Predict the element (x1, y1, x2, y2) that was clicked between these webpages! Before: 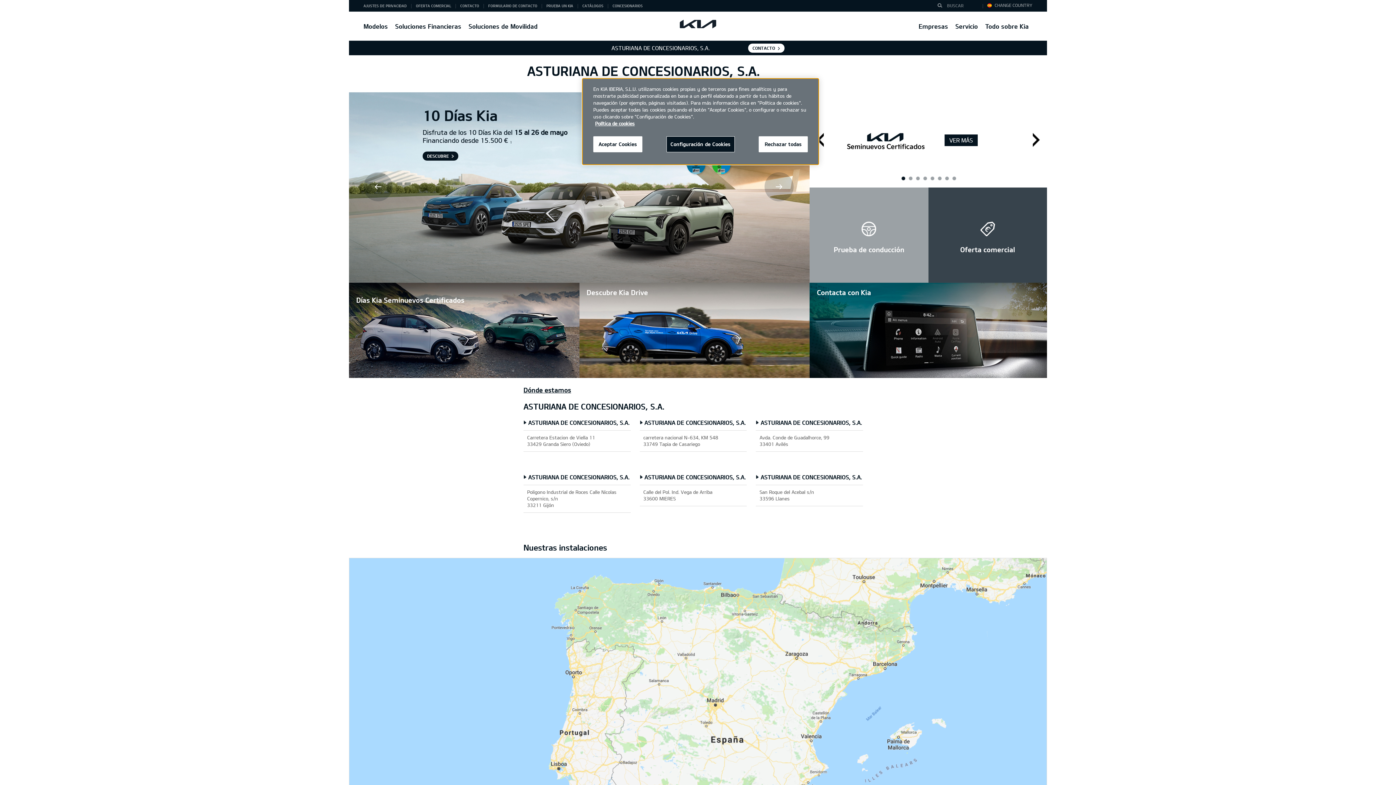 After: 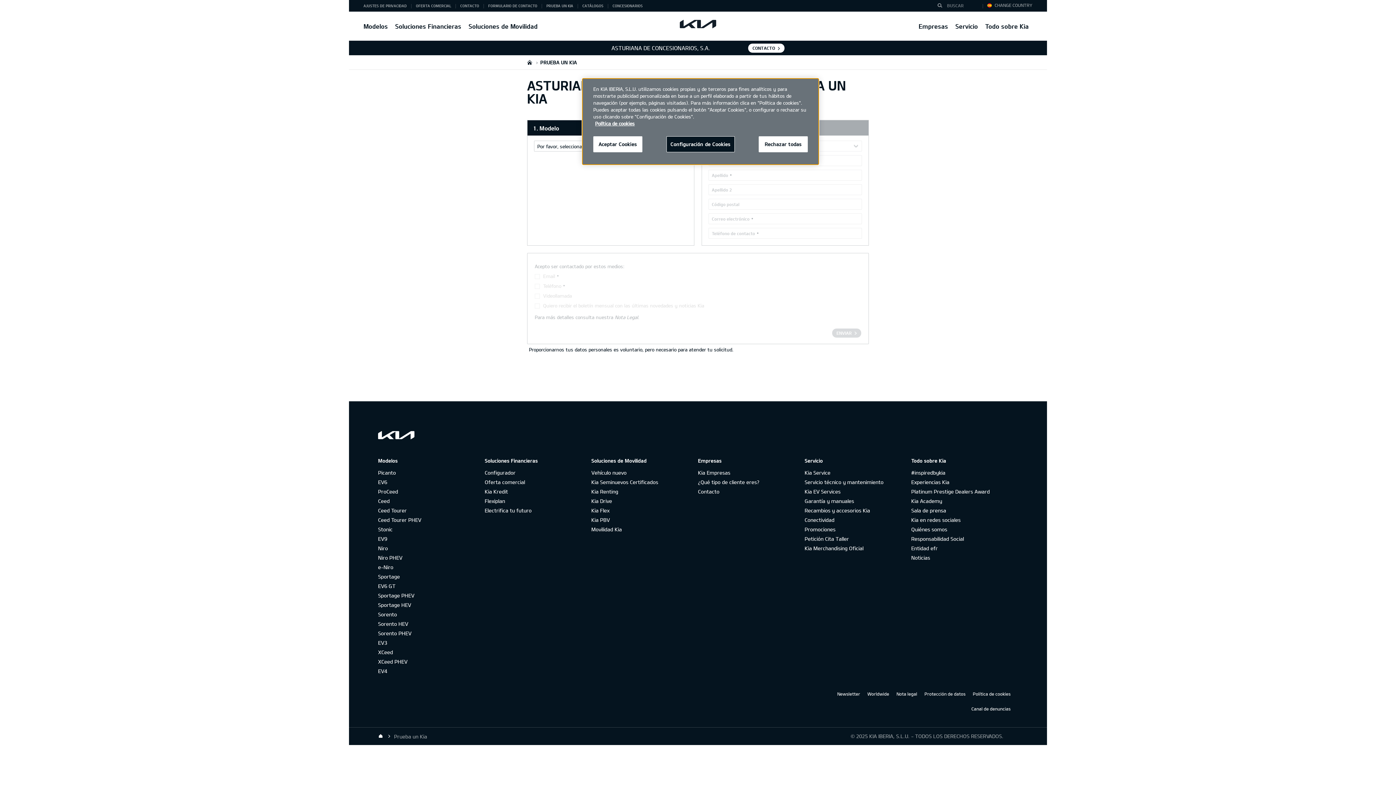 Action: label: /content/kwcms/kme-dealers/es-dealers/es-asturconsa/test-drive.html

Prueba de conducción bbox: (809, 187, 928, 282)